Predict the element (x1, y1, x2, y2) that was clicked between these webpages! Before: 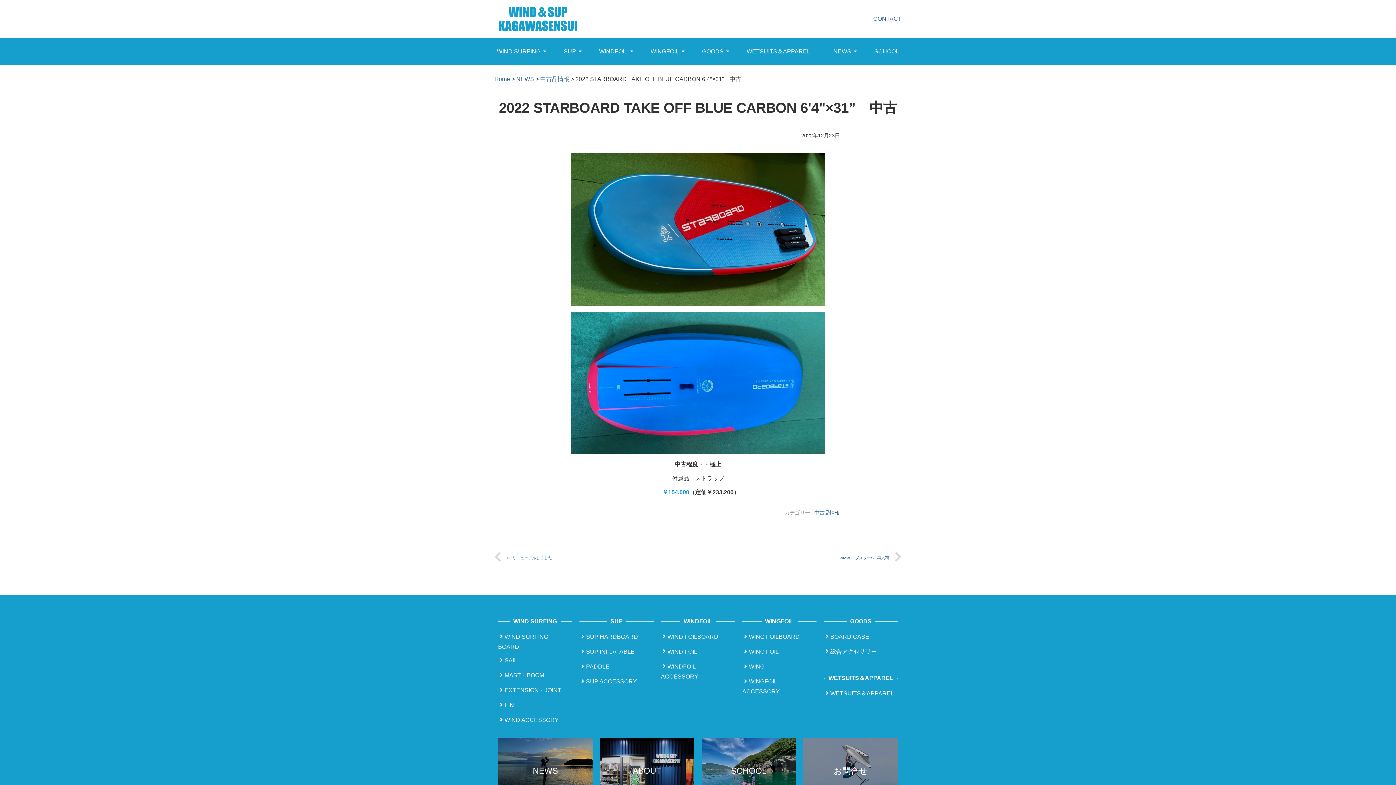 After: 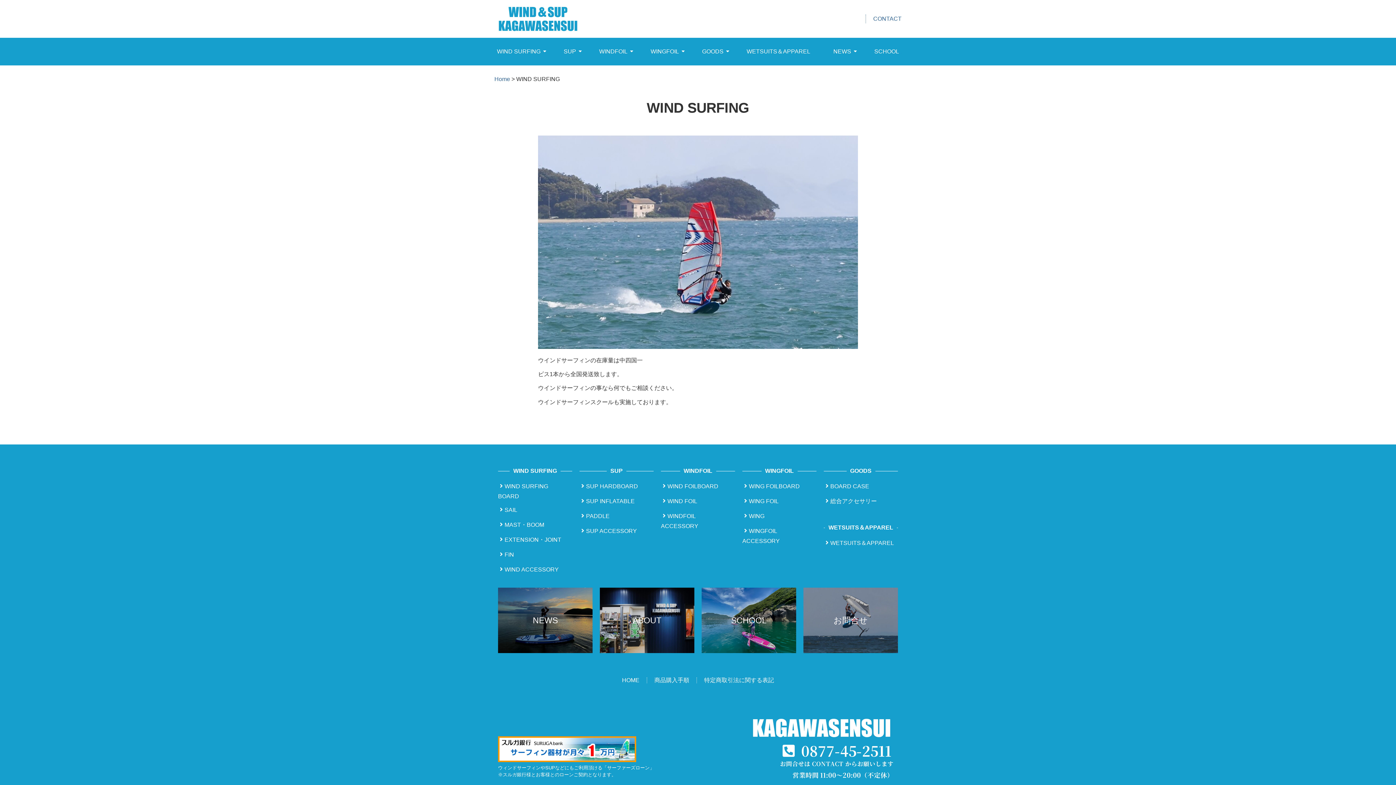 Action: label: WIND SURFING bbox: (494, 41, 543, 61)